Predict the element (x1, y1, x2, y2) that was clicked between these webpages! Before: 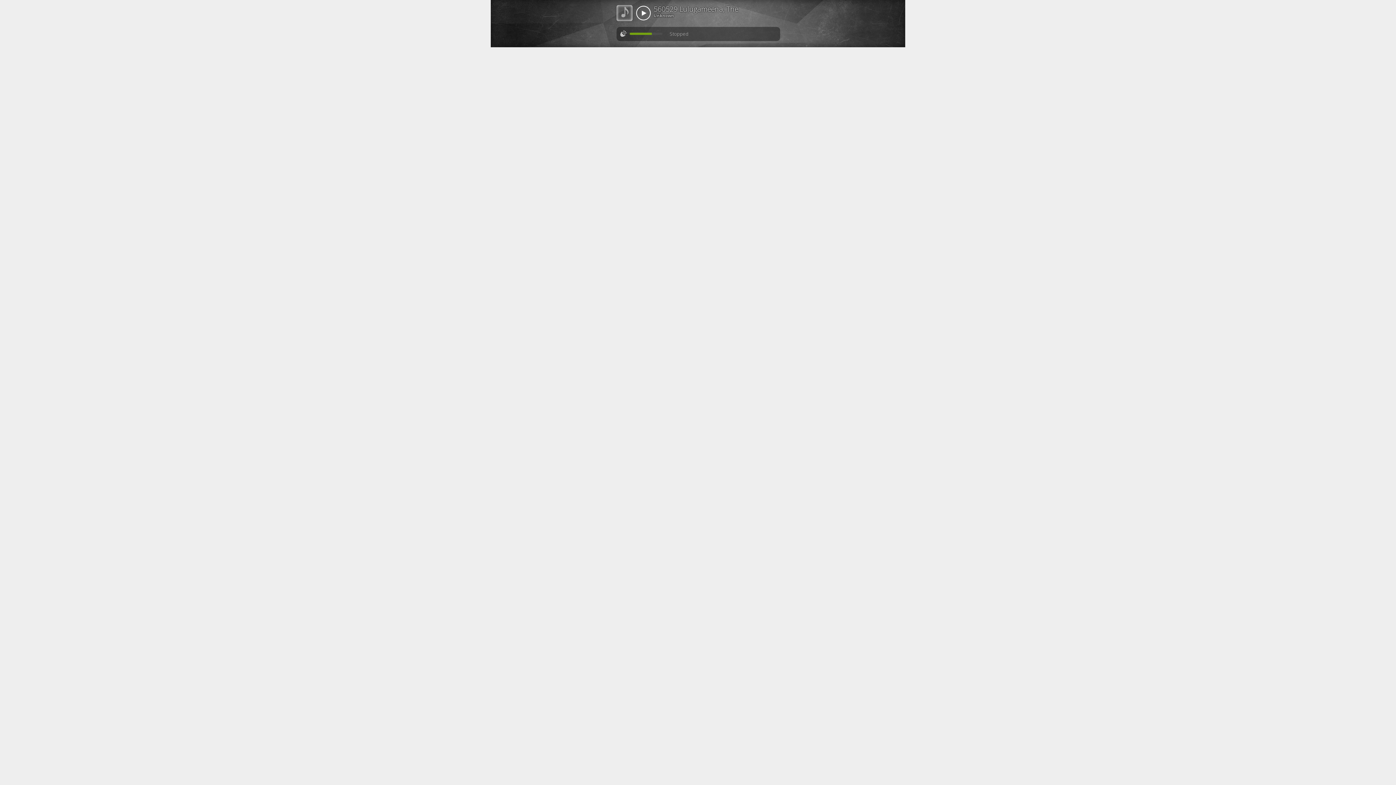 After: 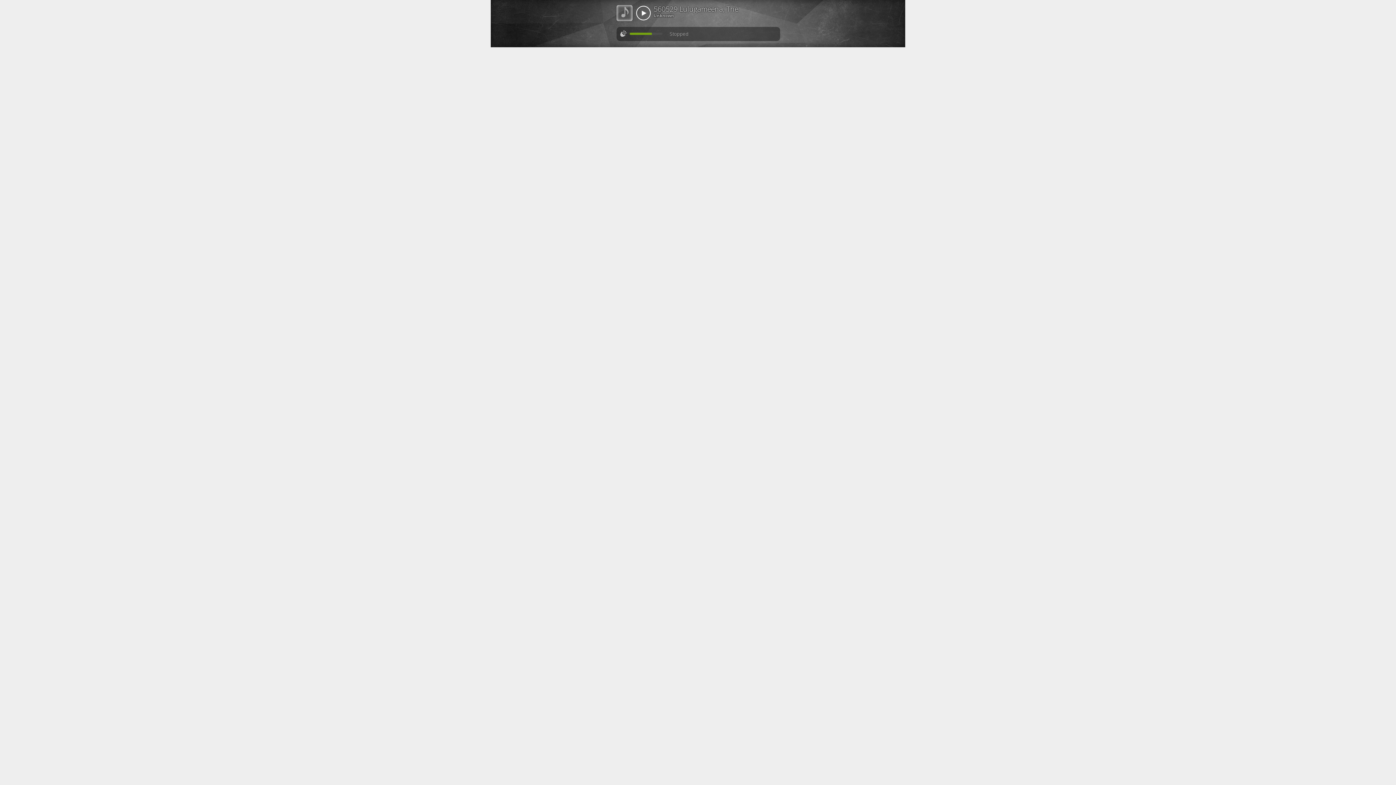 Action: label: 560529 Lulugameena, The bbox: (653, 4, 738, 13)